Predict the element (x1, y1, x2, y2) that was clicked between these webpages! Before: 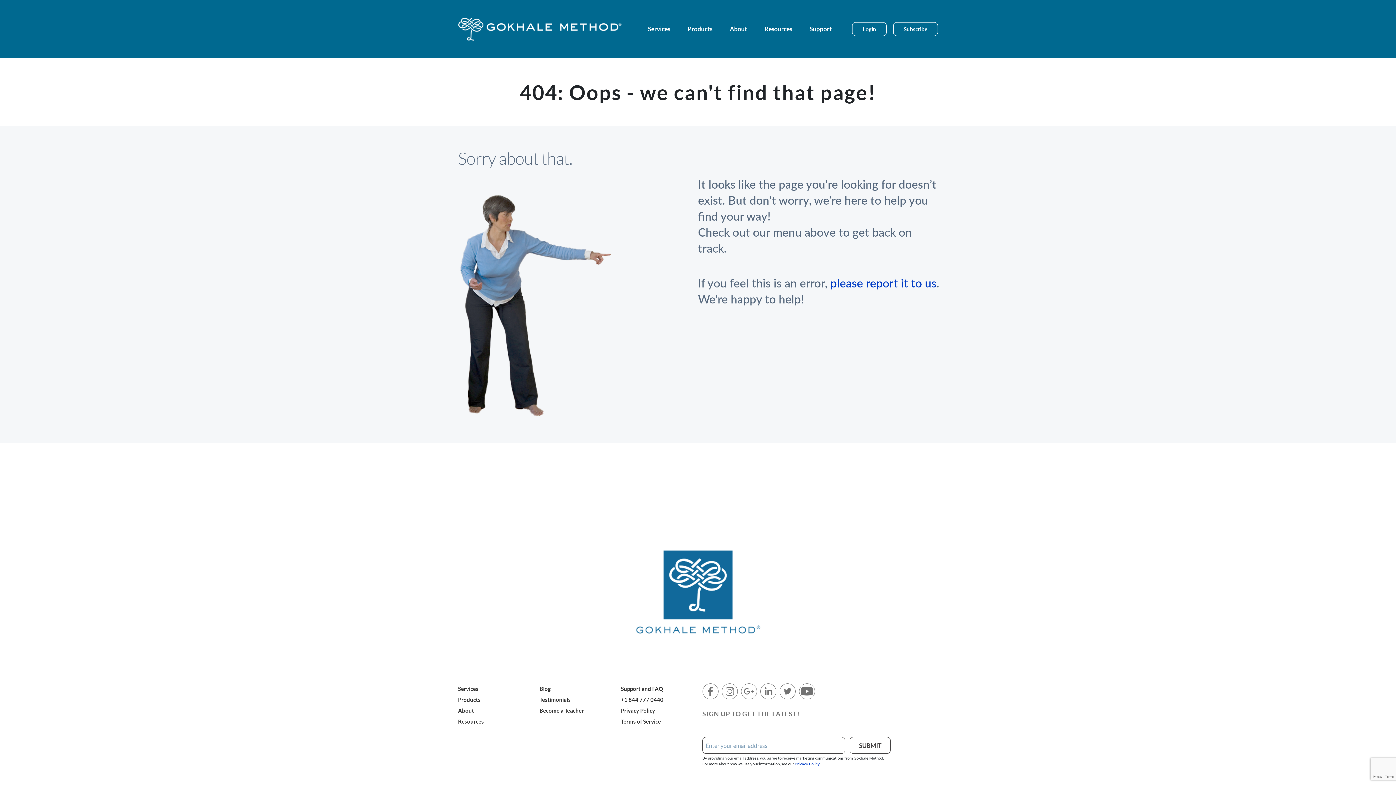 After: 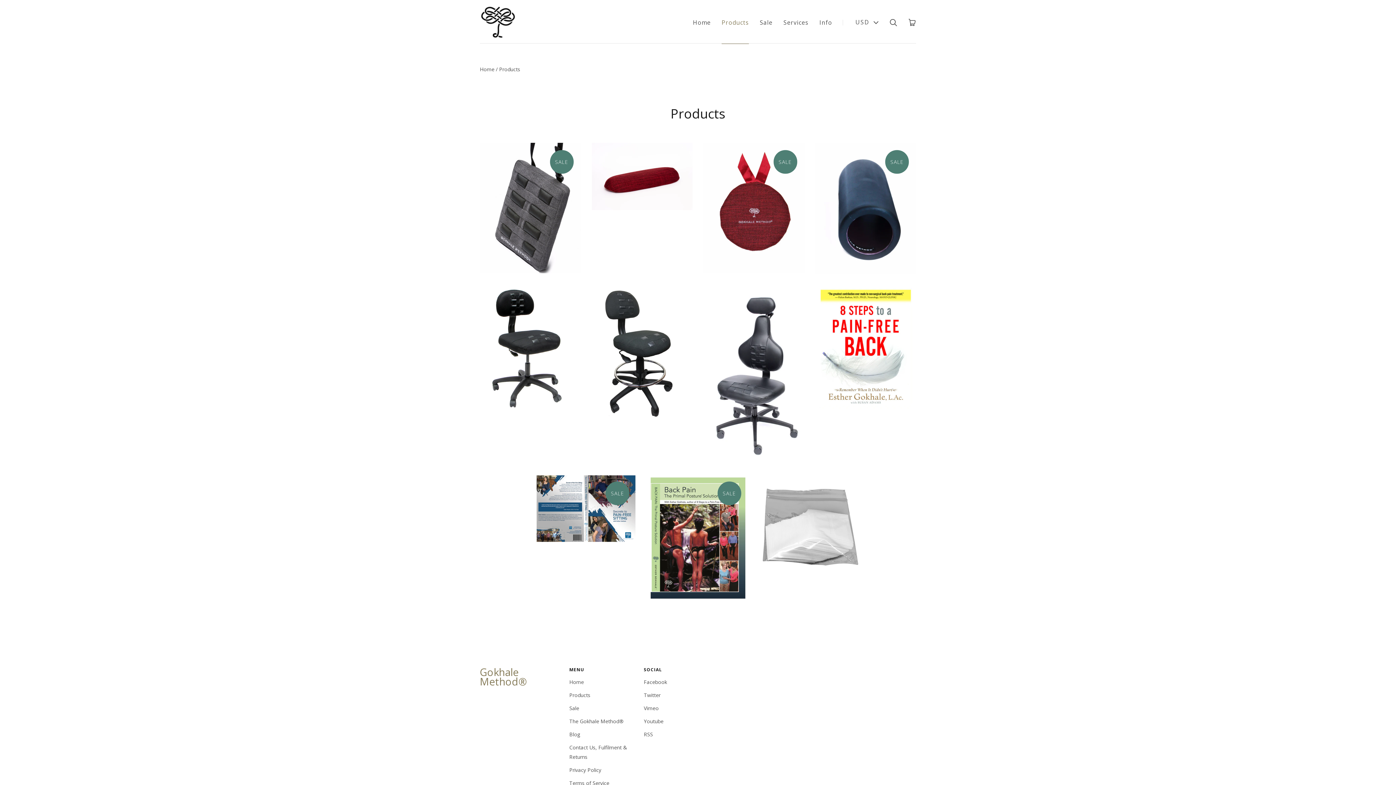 Action: bbox: (458, 696, 480, 703) label: Products